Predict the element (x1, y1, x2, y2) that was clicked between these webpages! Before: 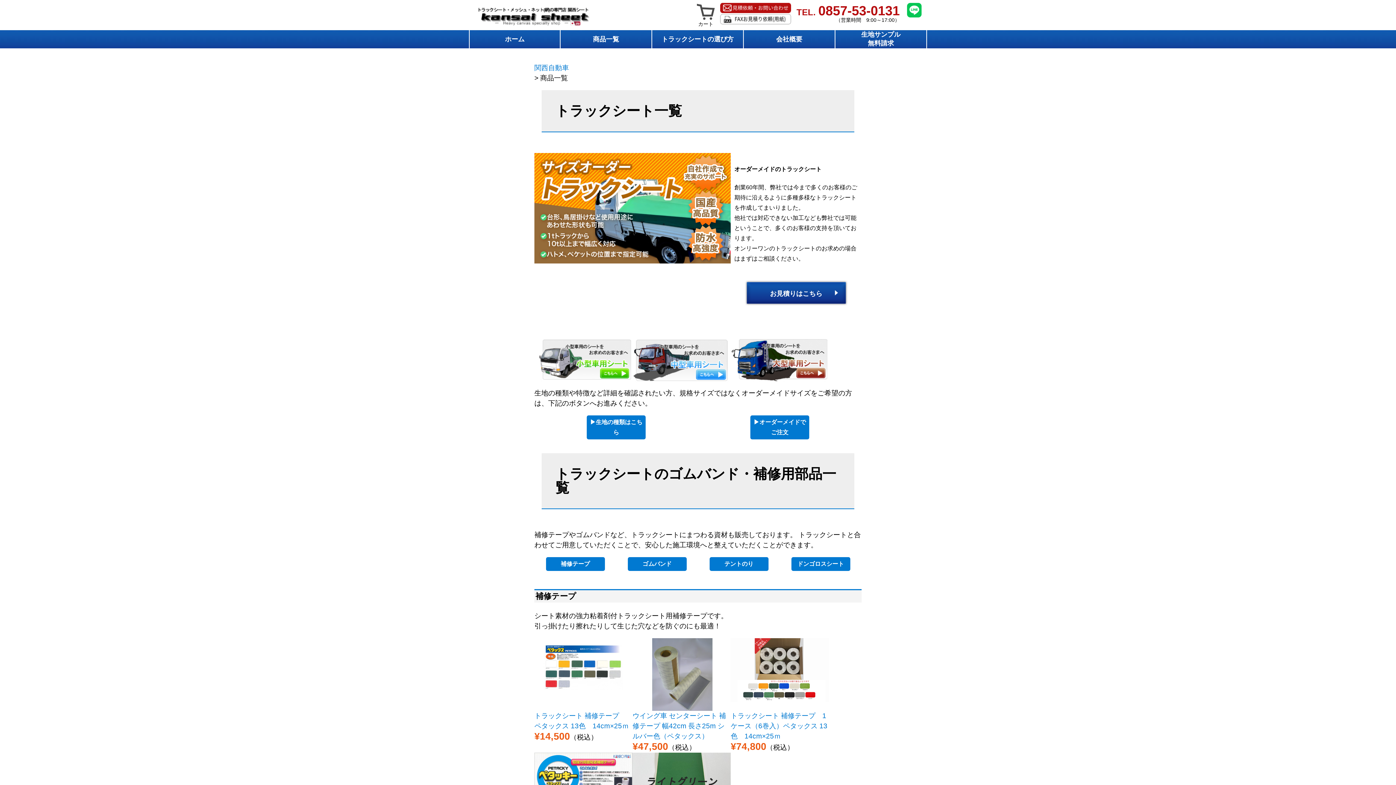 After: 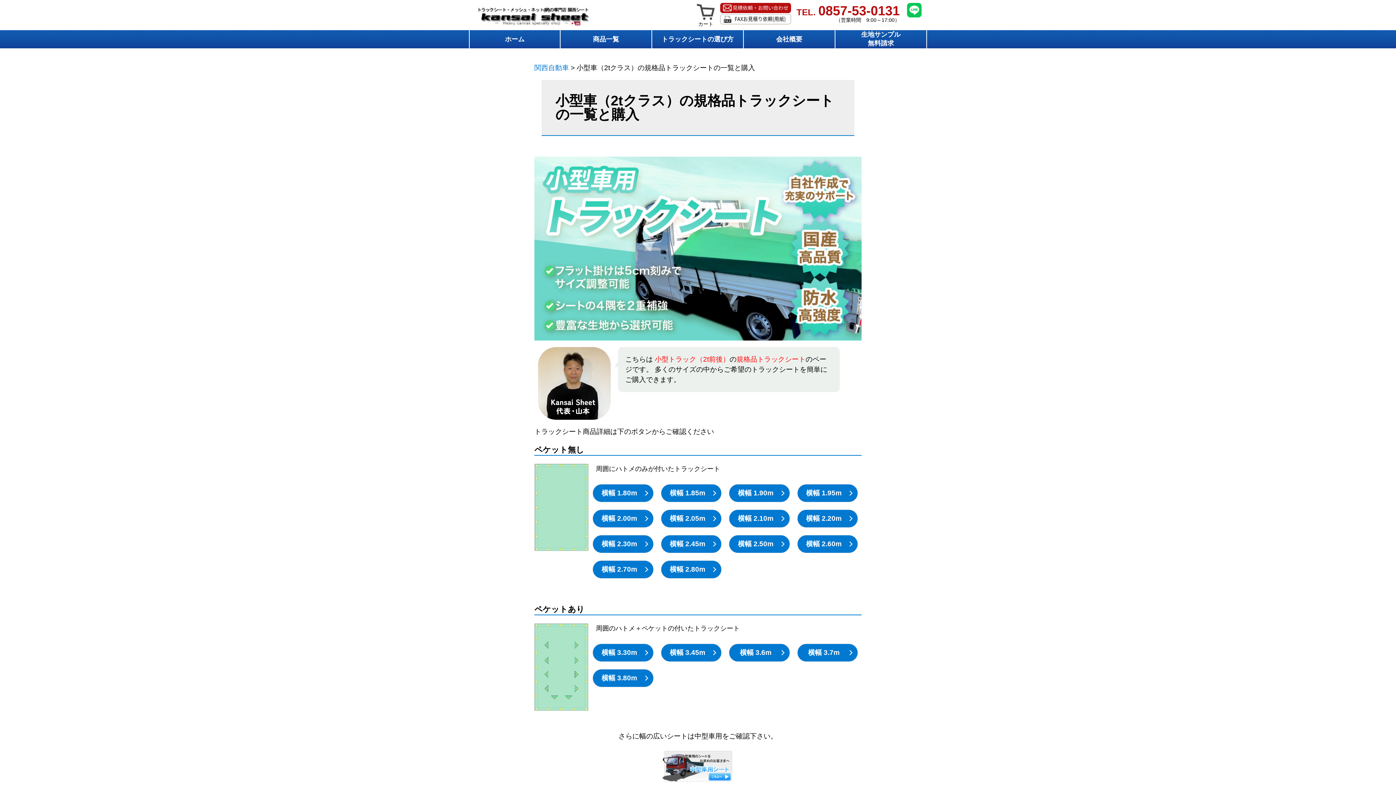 Action: bbox: (534, 336, 632, 386)